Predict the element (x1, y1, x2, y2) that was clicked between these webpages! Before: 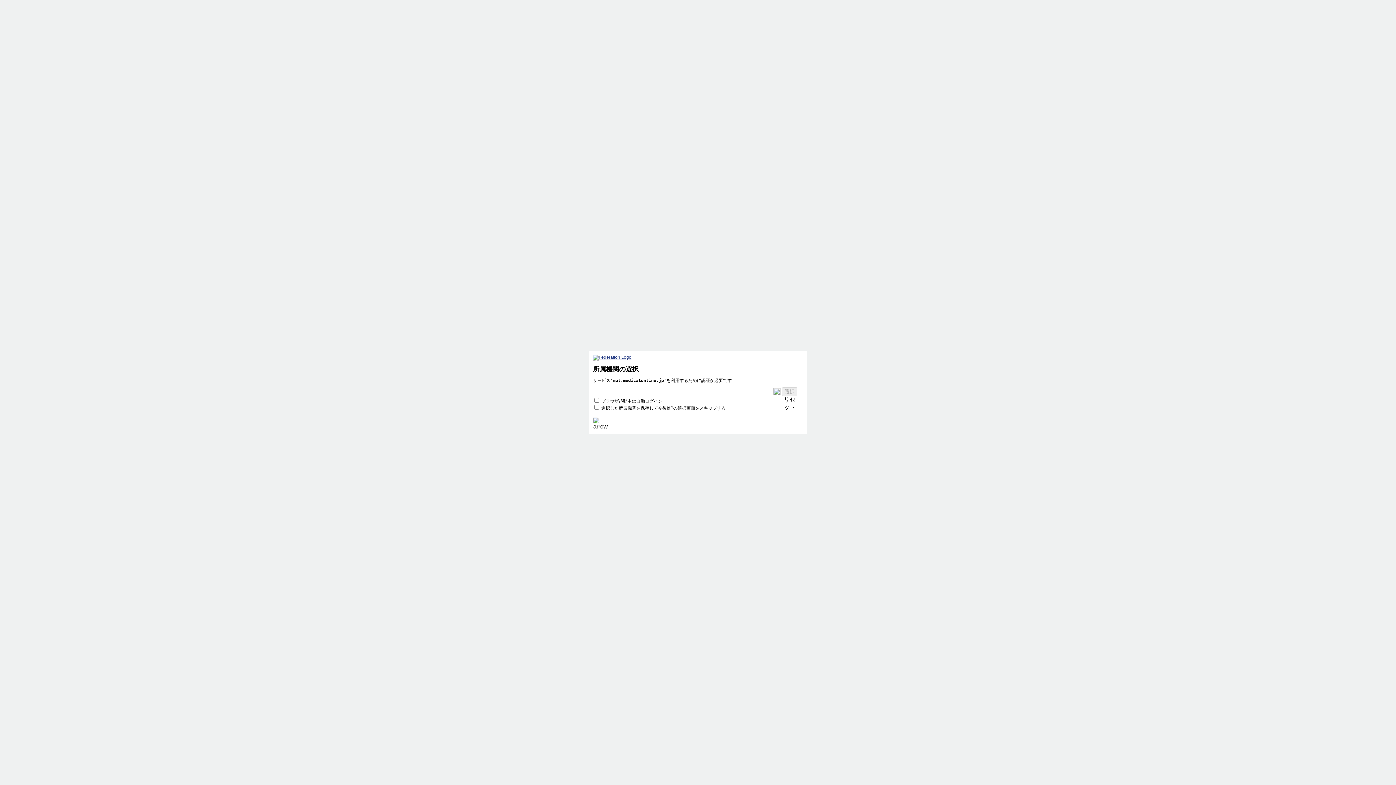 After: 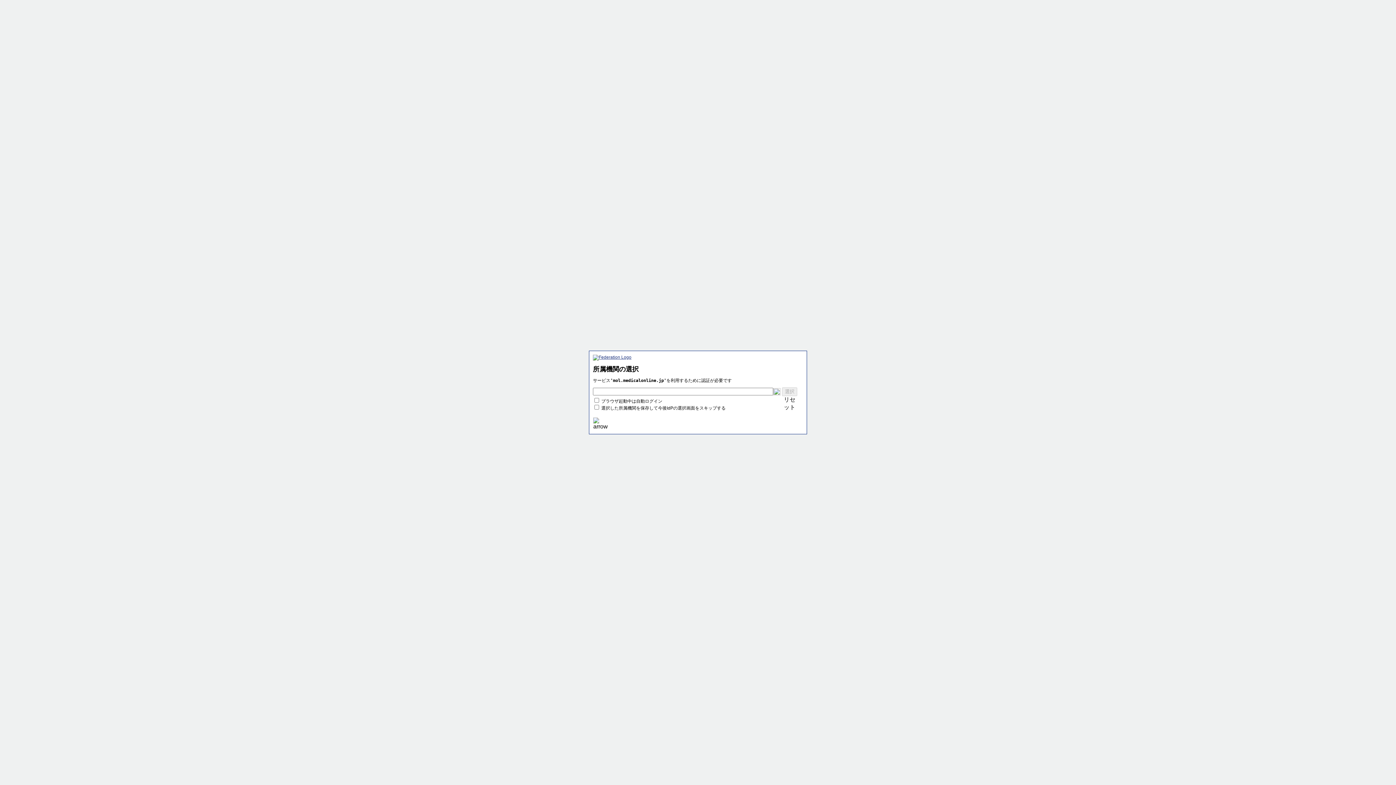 Action: bbox: (593, 354, 631, 360)